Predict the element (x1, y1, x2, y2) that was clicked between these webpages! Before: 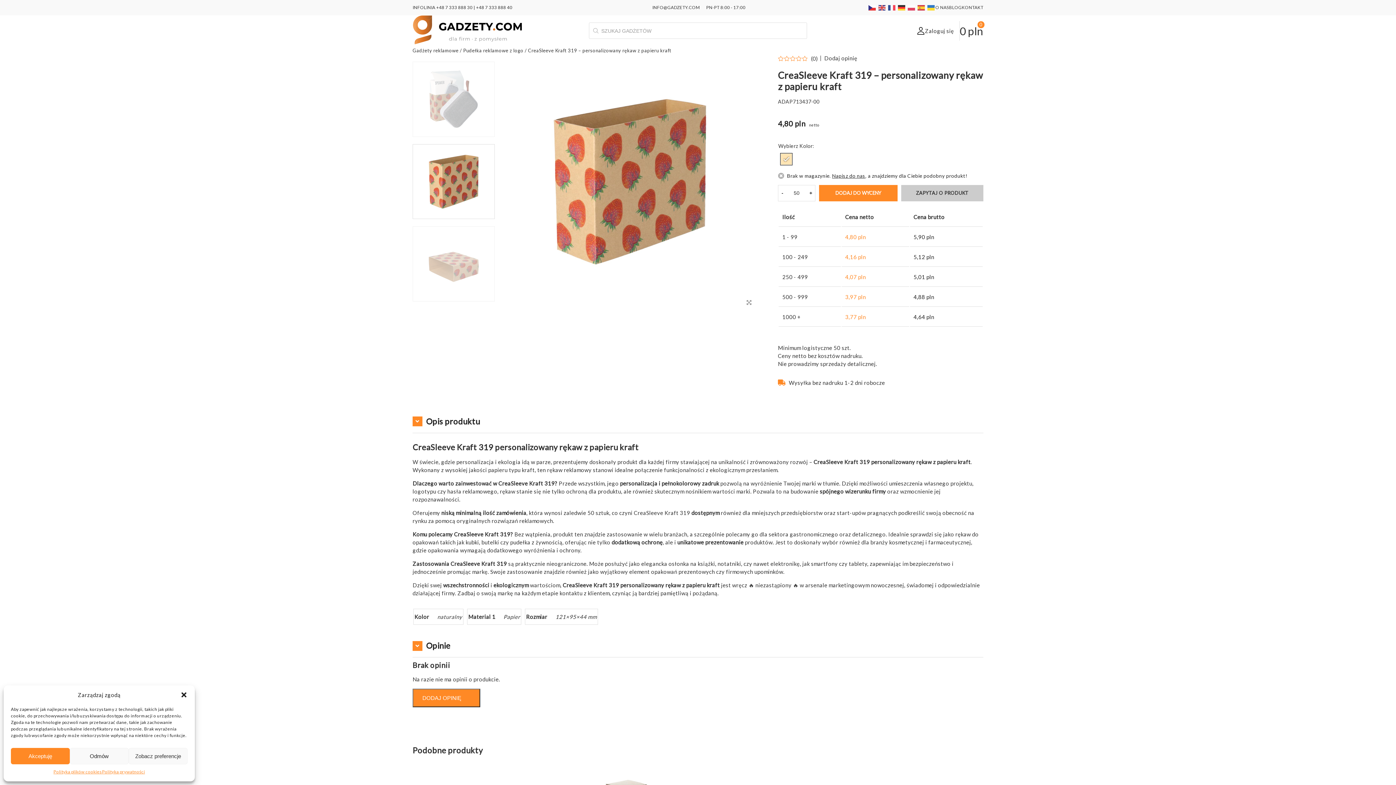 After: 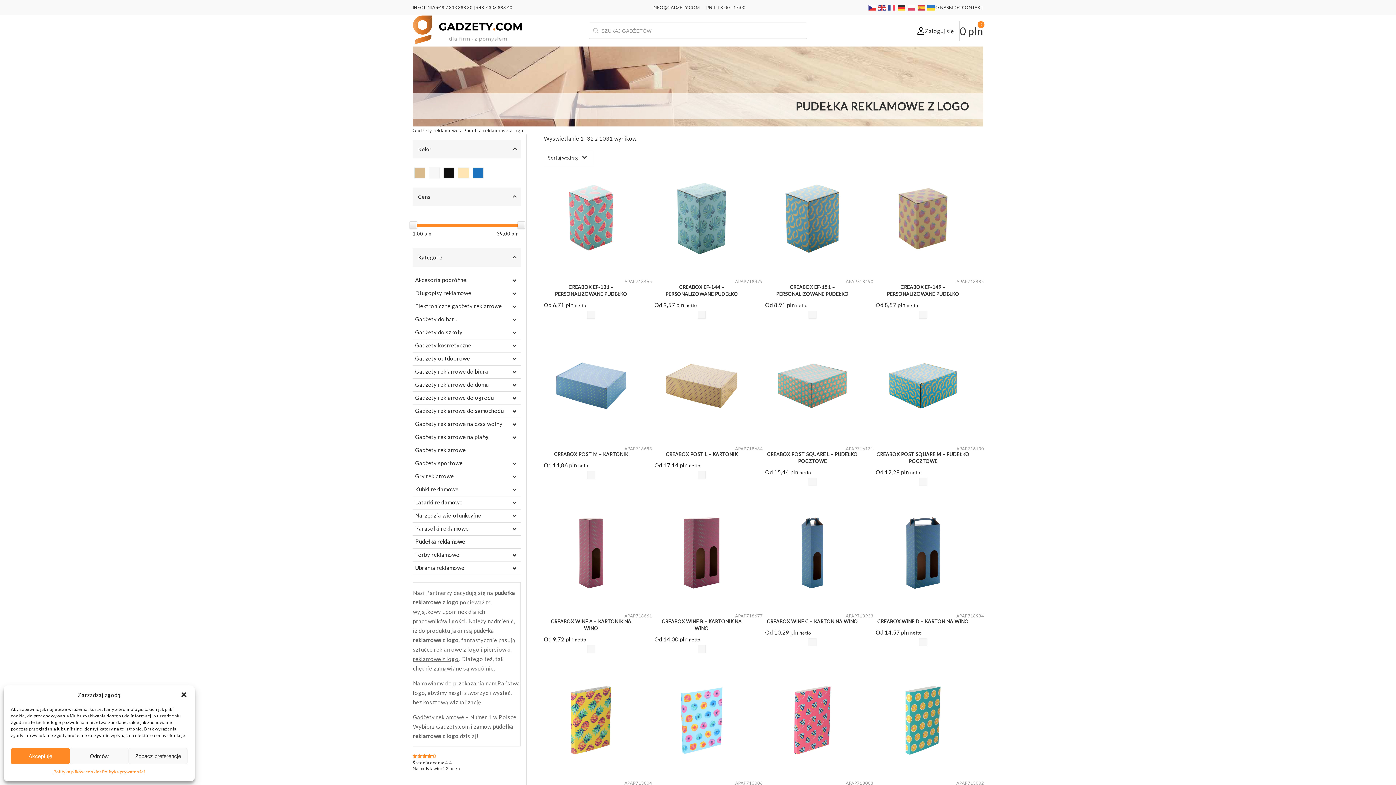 Action: label: Pudełka reklamowe z logo bbox: (463, 47, 523, 53)